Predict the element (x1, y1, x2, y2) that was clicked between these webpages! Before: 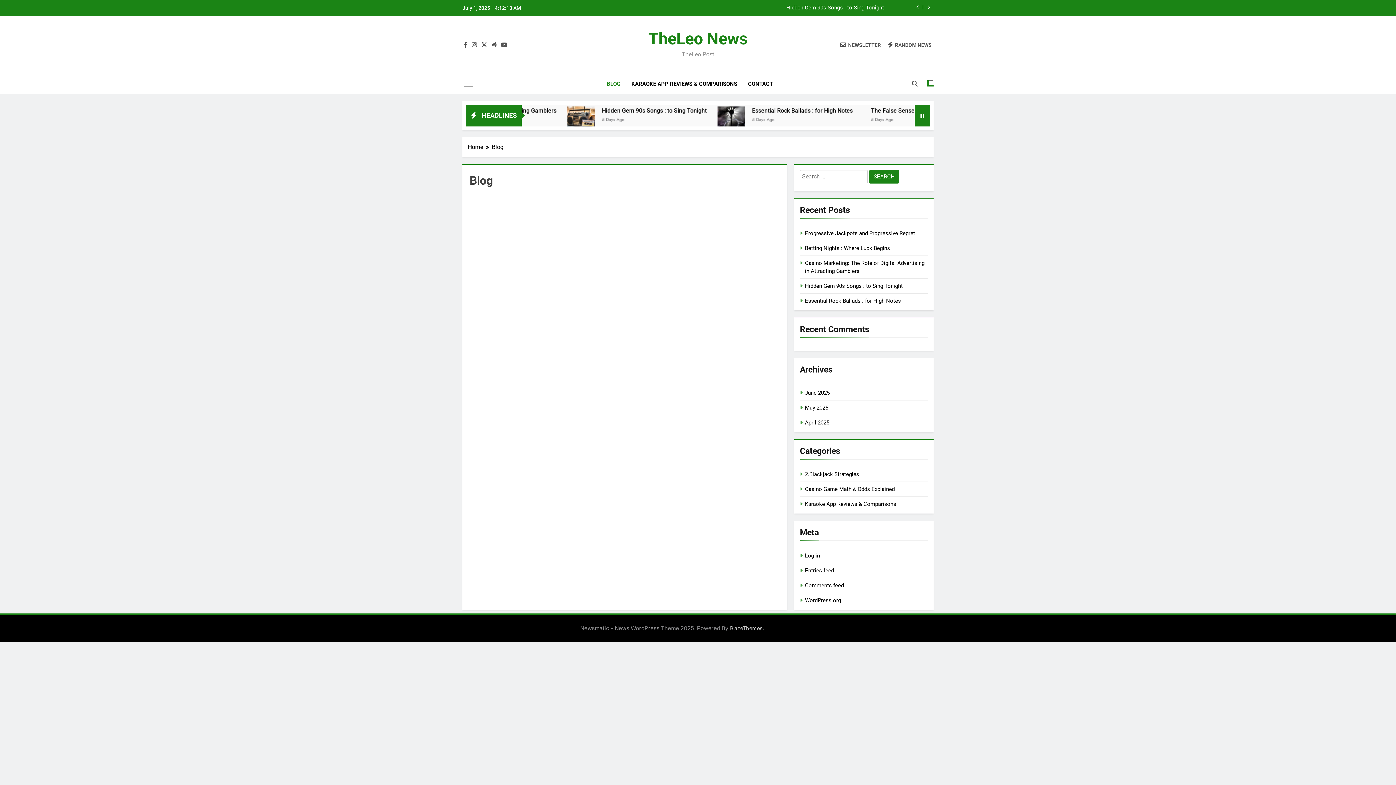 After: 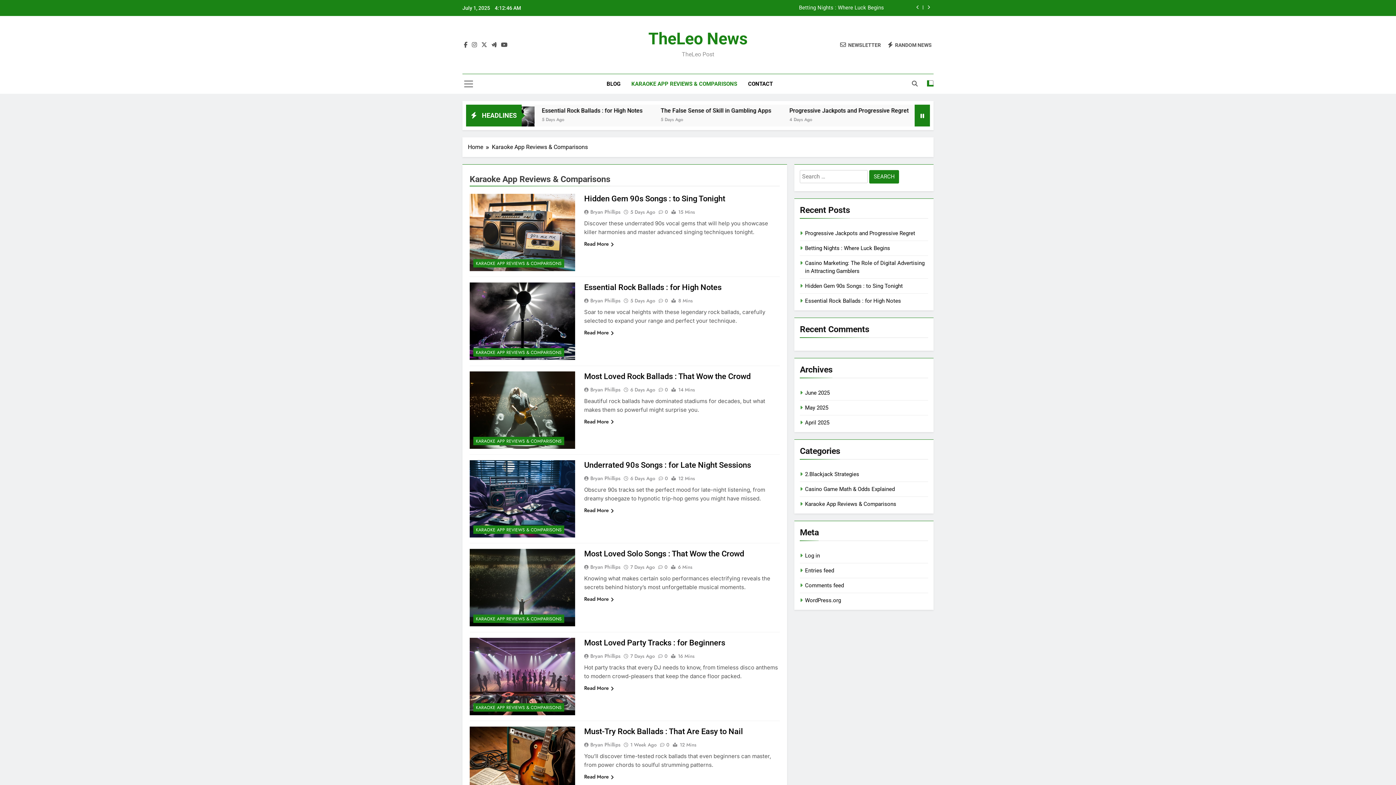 Action: label: Karaoke App Reviews & Comparisons bbox: (805, 501, 896, 507)